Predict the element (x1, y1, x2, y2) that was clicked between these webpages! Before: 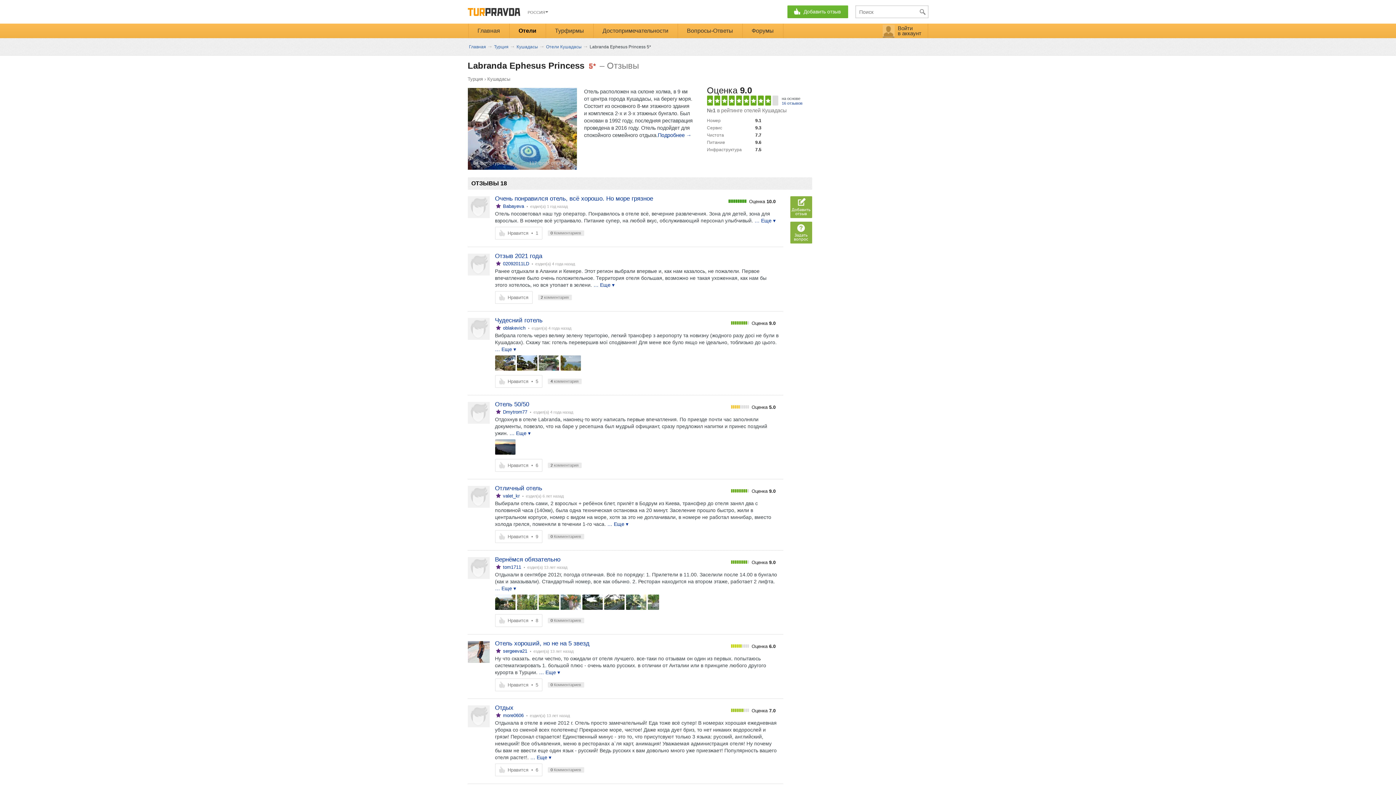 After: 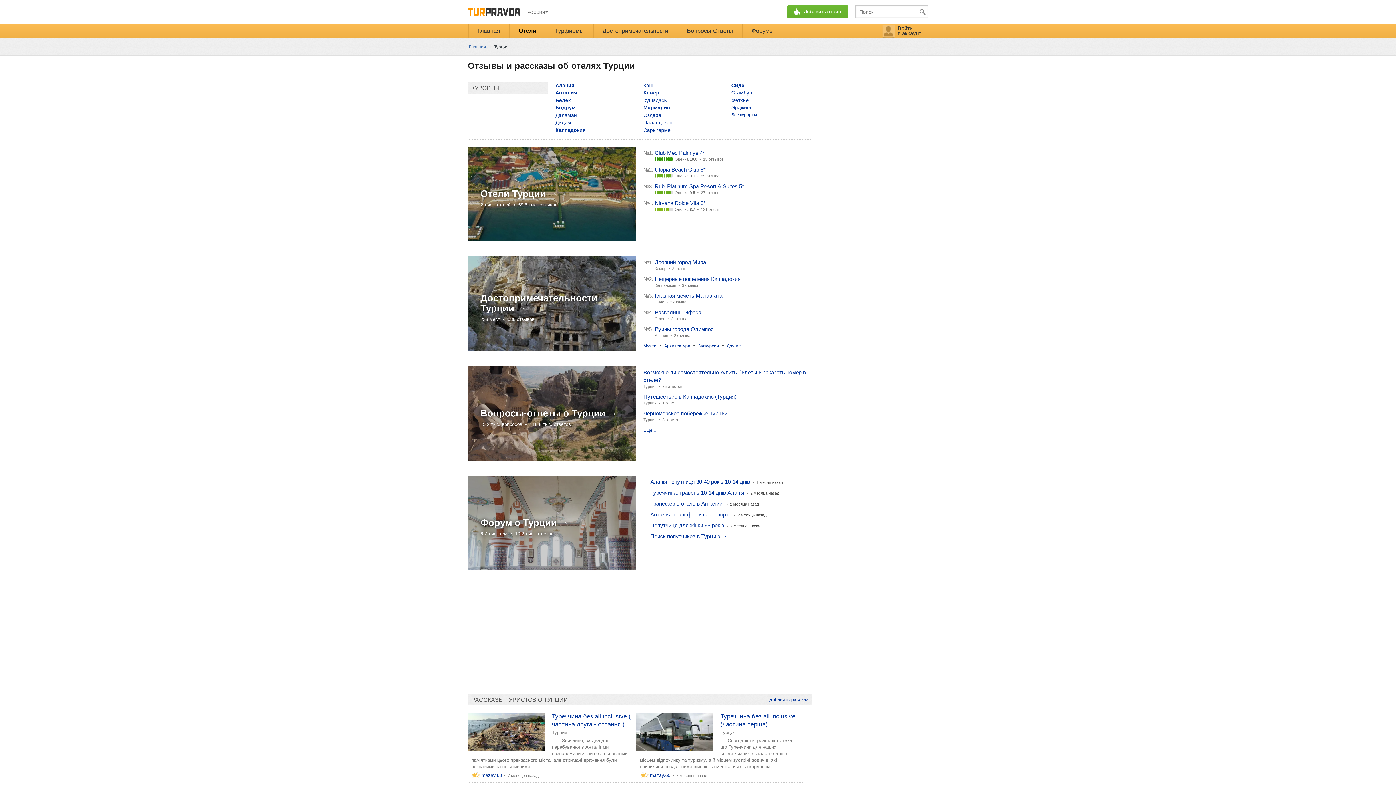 Action: bbox: (467, 76, 483, 81) label: Турция